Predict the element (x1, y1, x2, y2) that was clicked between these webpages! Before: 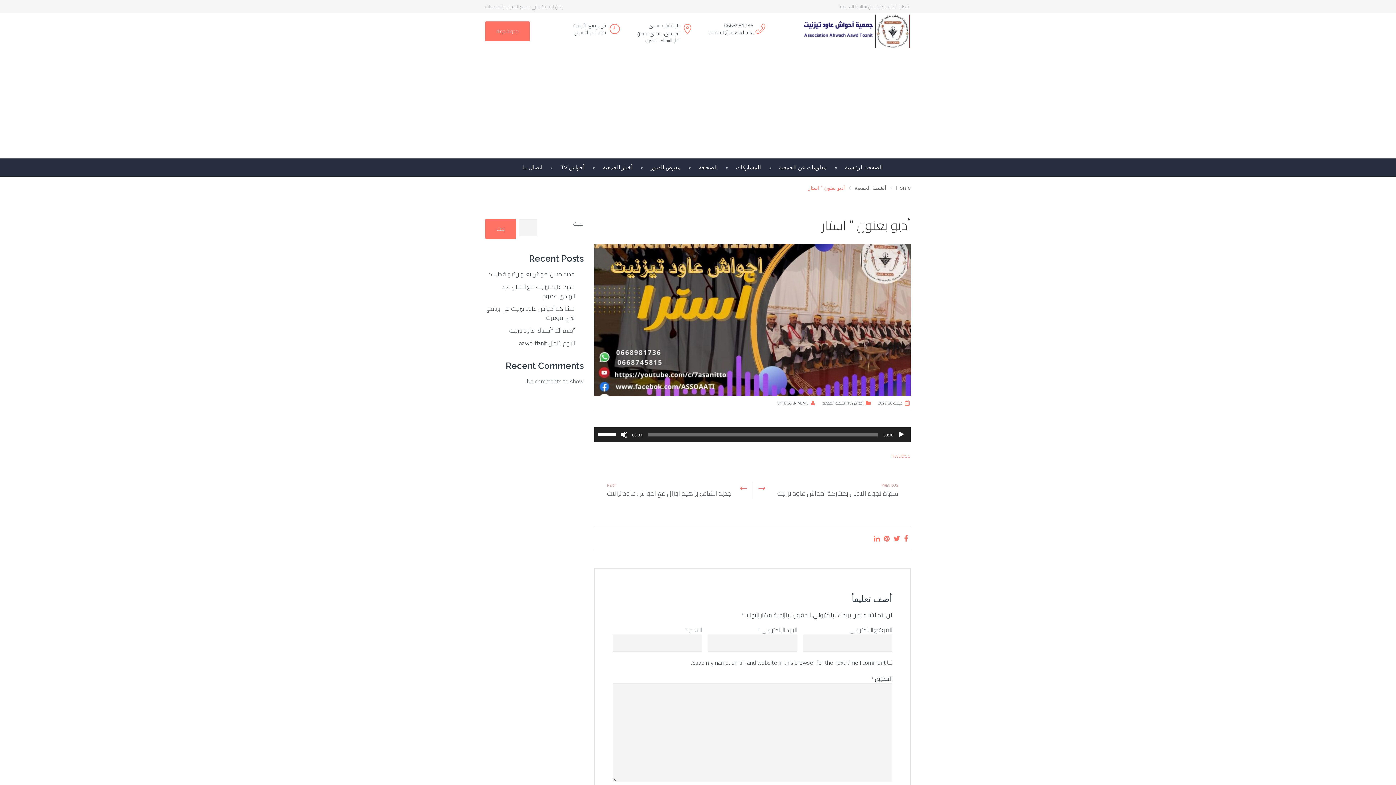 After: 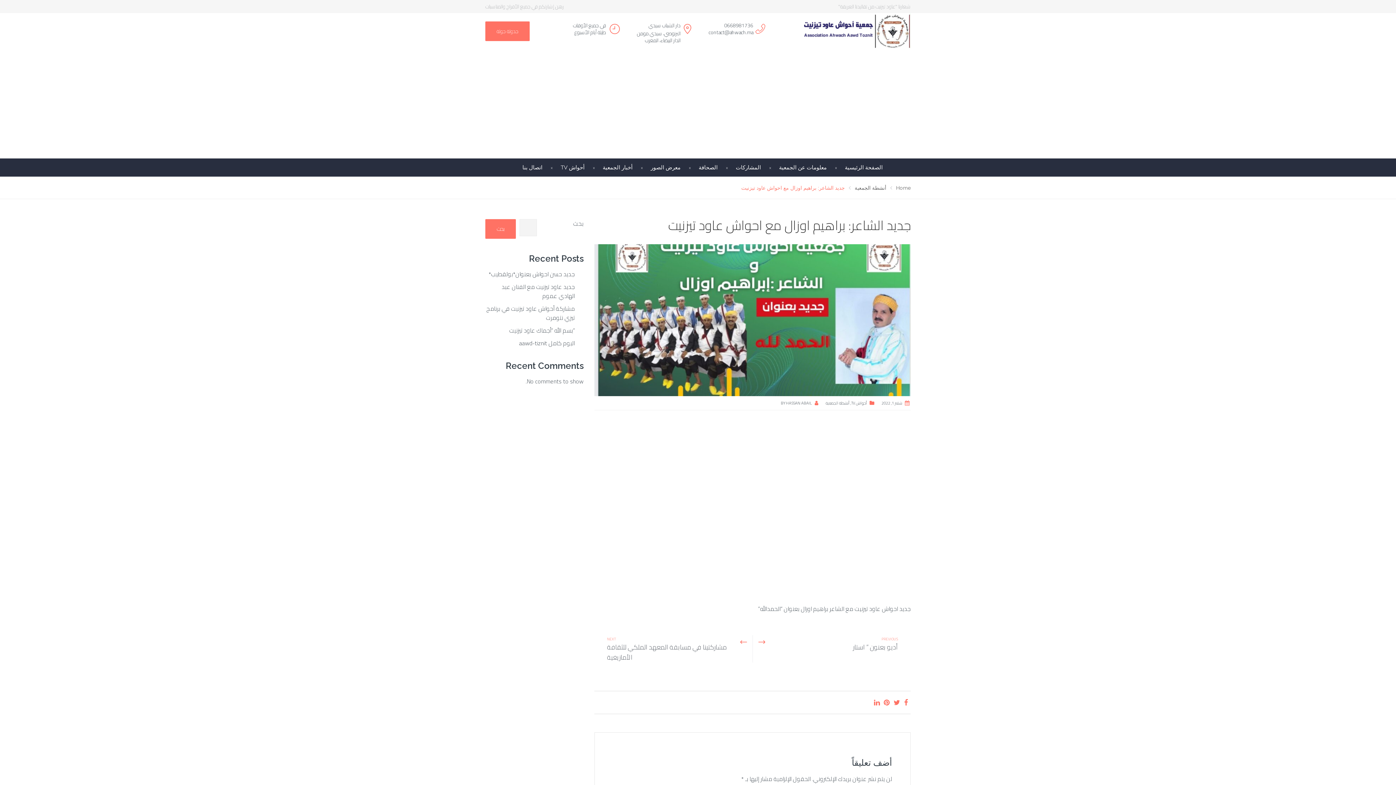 Action: bbox: (607, 487, 731, 499) label: جديد الشاعر: براهيم اوزال مع احواش عاود تيزنيت